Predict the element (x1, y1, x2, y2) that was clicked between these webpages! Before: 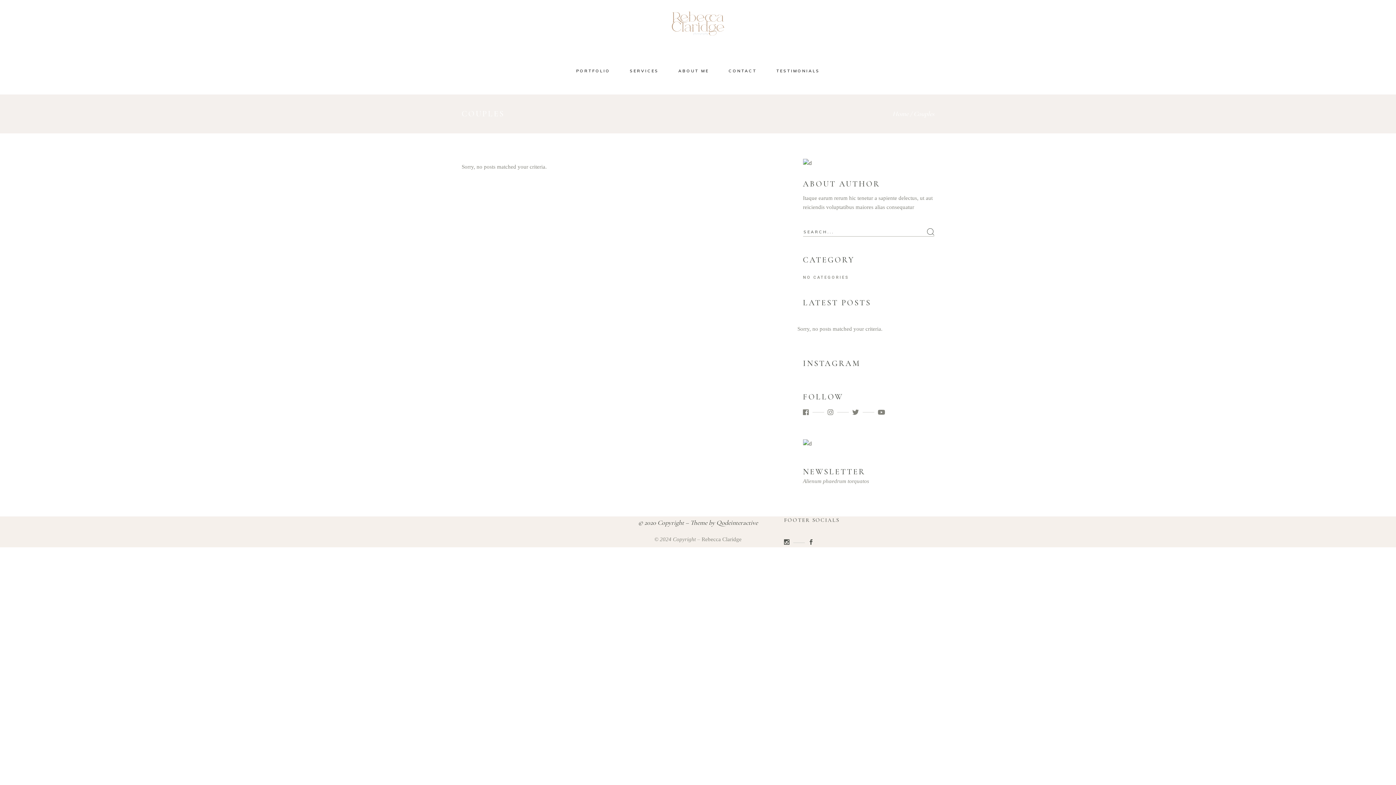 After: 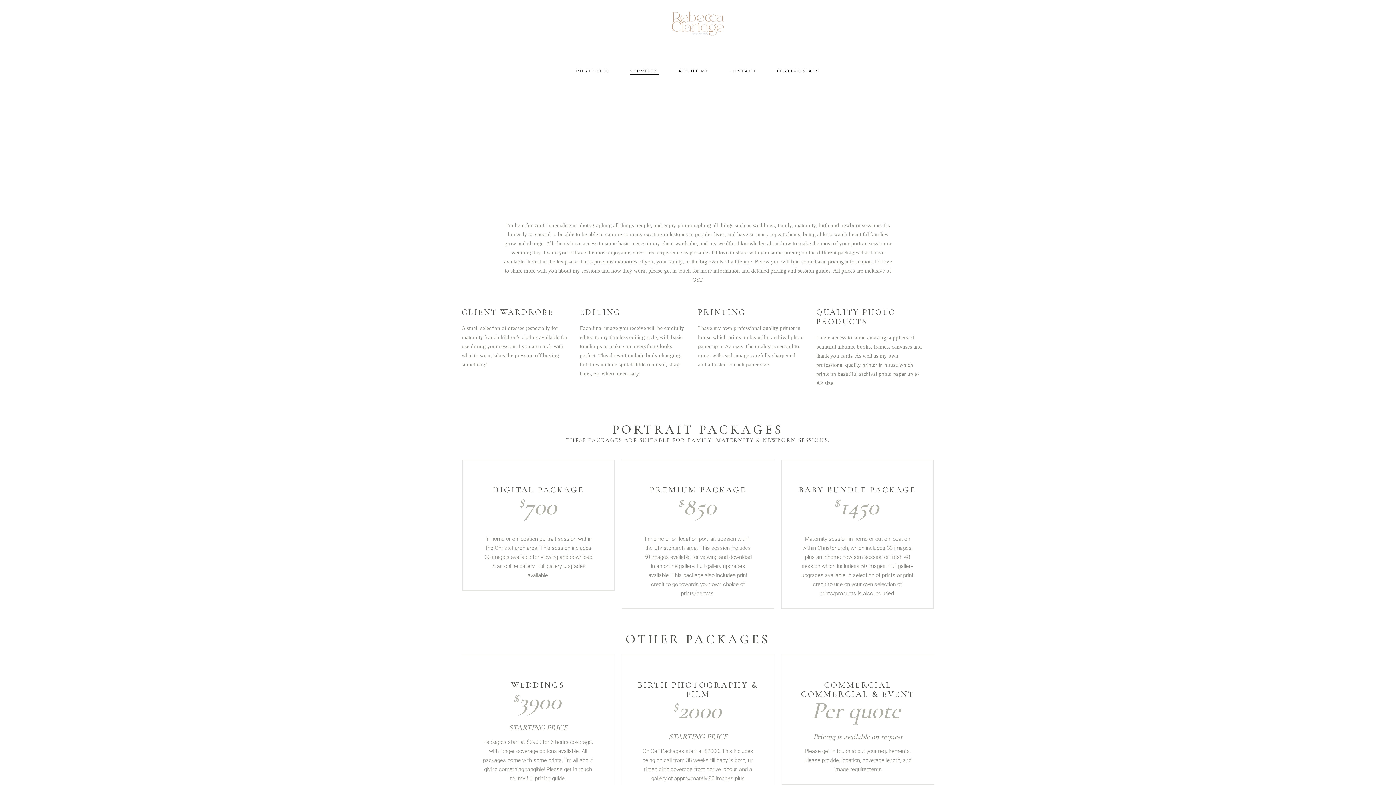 Action: bbox: (620, 66, 668, 75) label: SERVICES